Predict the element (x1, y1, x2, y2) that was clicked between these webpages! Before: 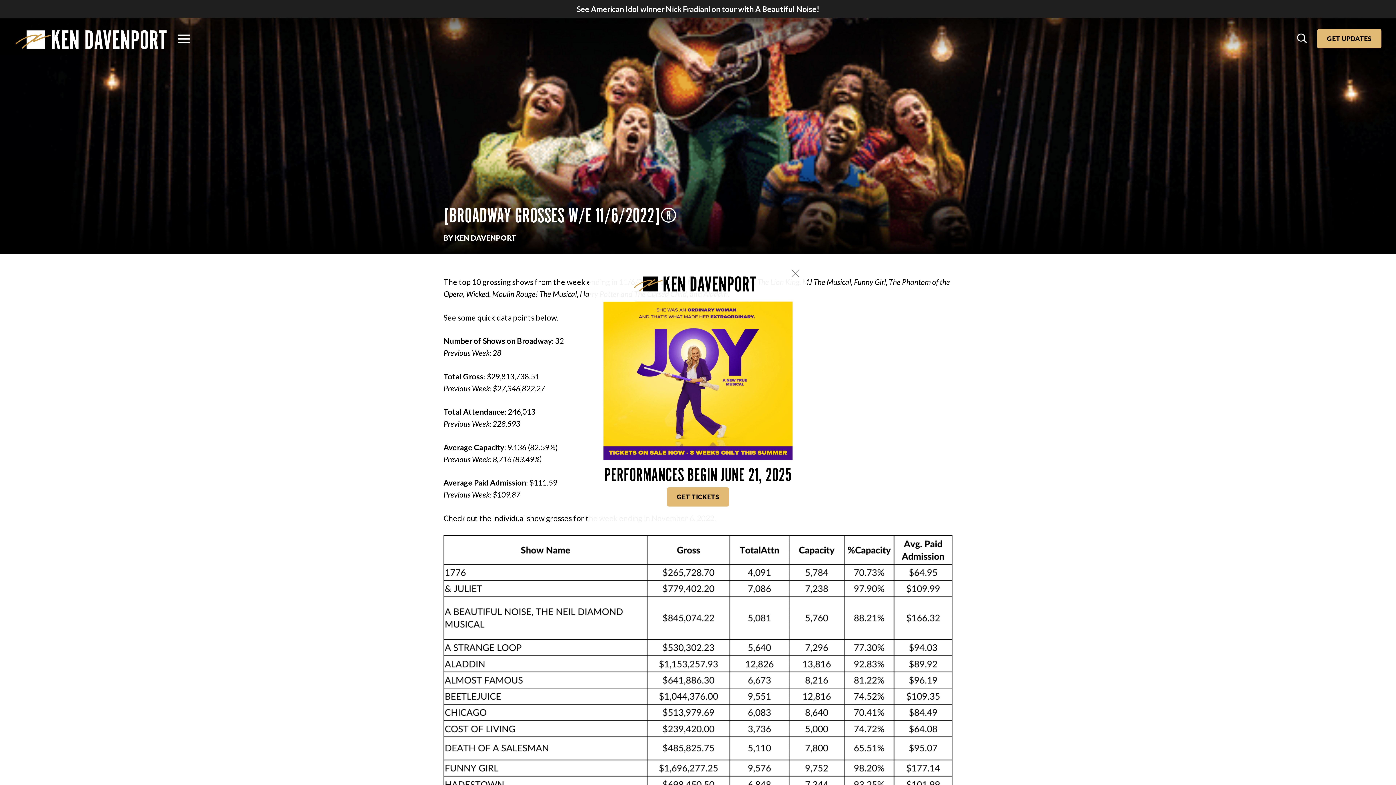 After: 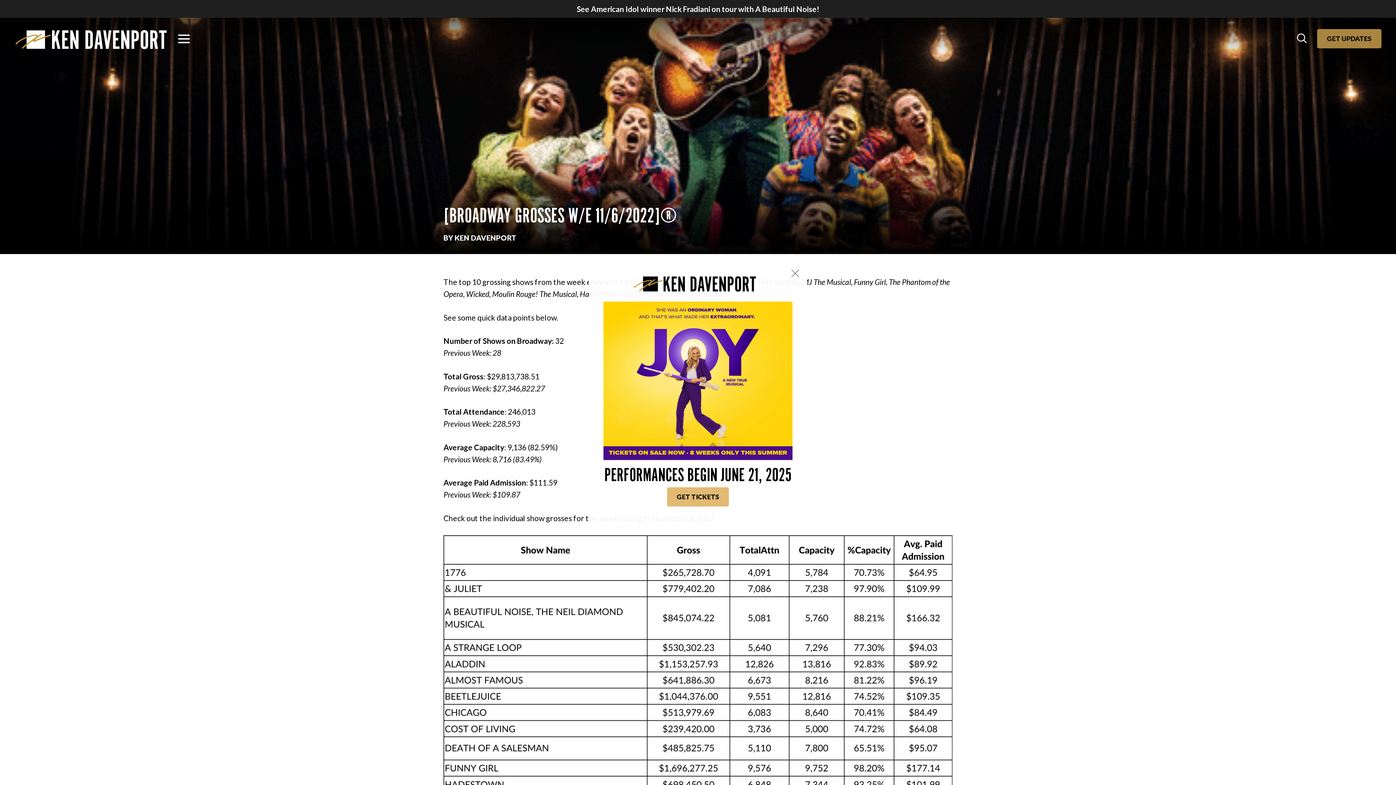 Action: bbox: (1317, 29, 1381, 48) label: GET UPDATES